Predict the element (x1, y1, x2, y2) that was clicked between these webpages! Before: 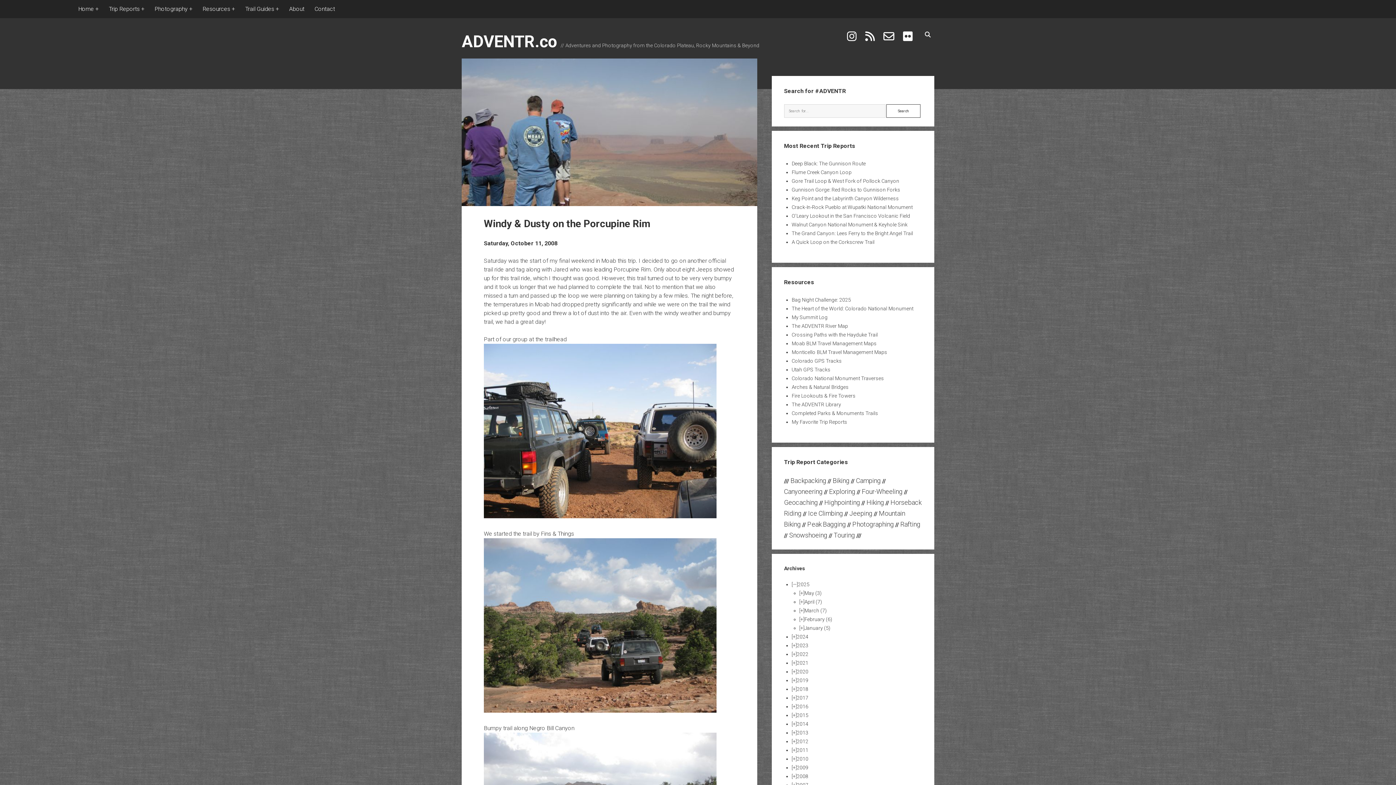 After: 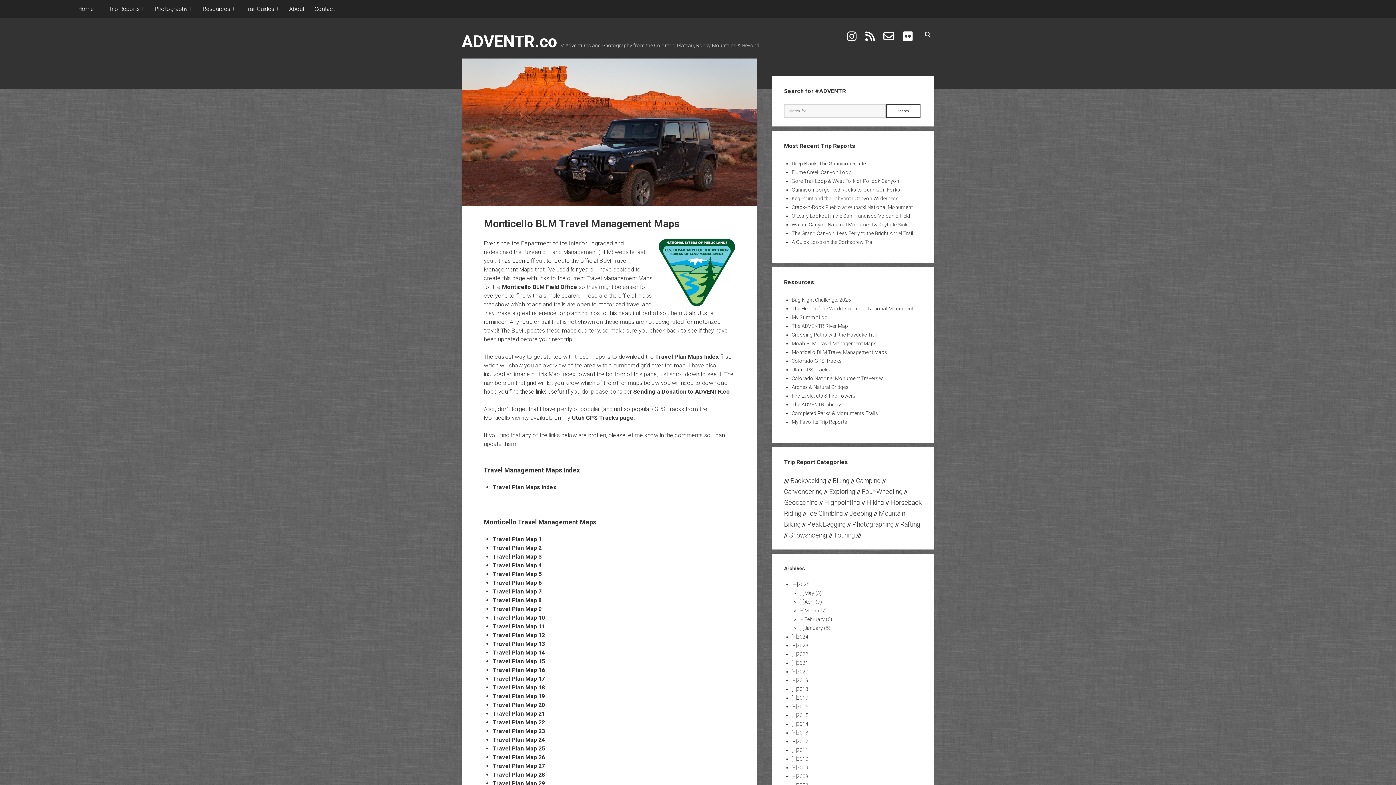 Action: label: Monticello BLM Travel Management Maps bbox: (791, 349, 887, 355)